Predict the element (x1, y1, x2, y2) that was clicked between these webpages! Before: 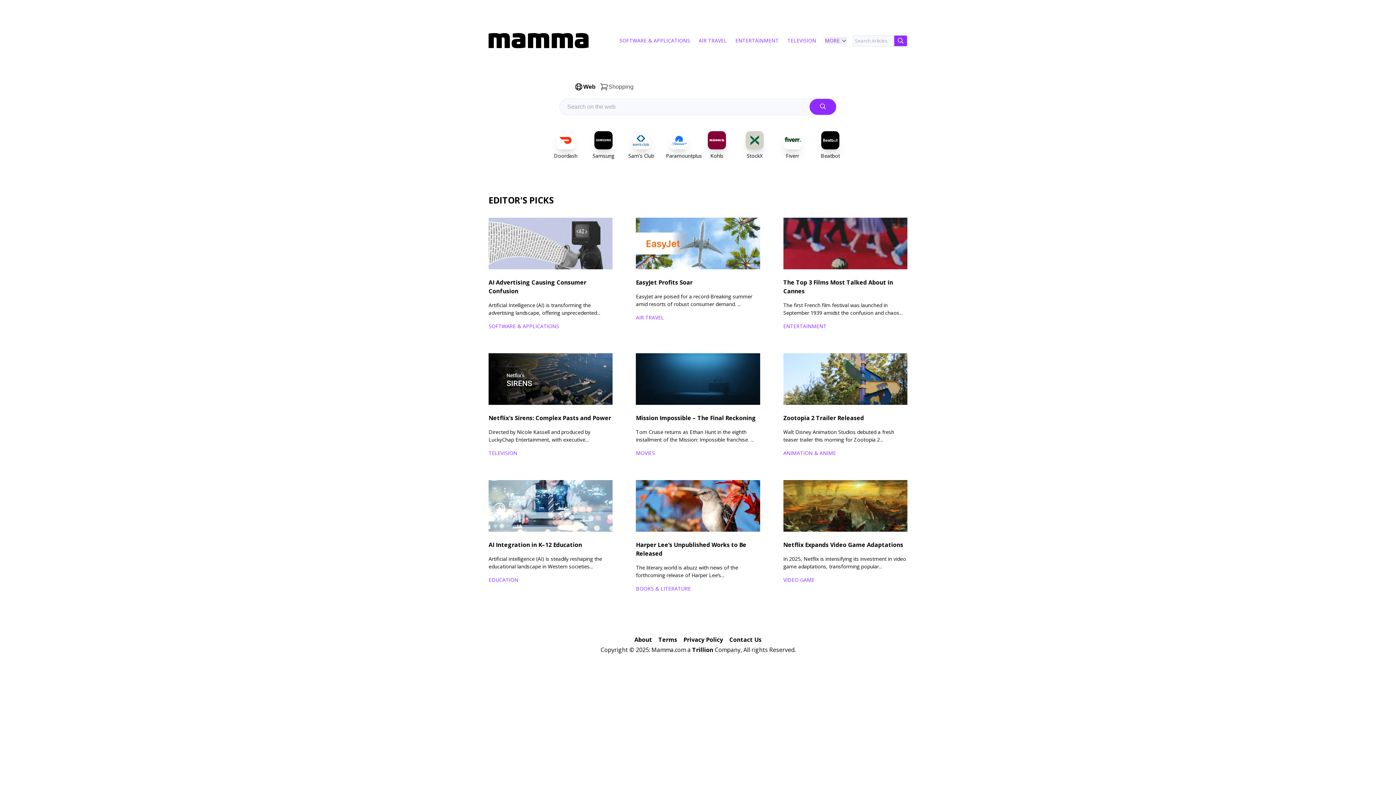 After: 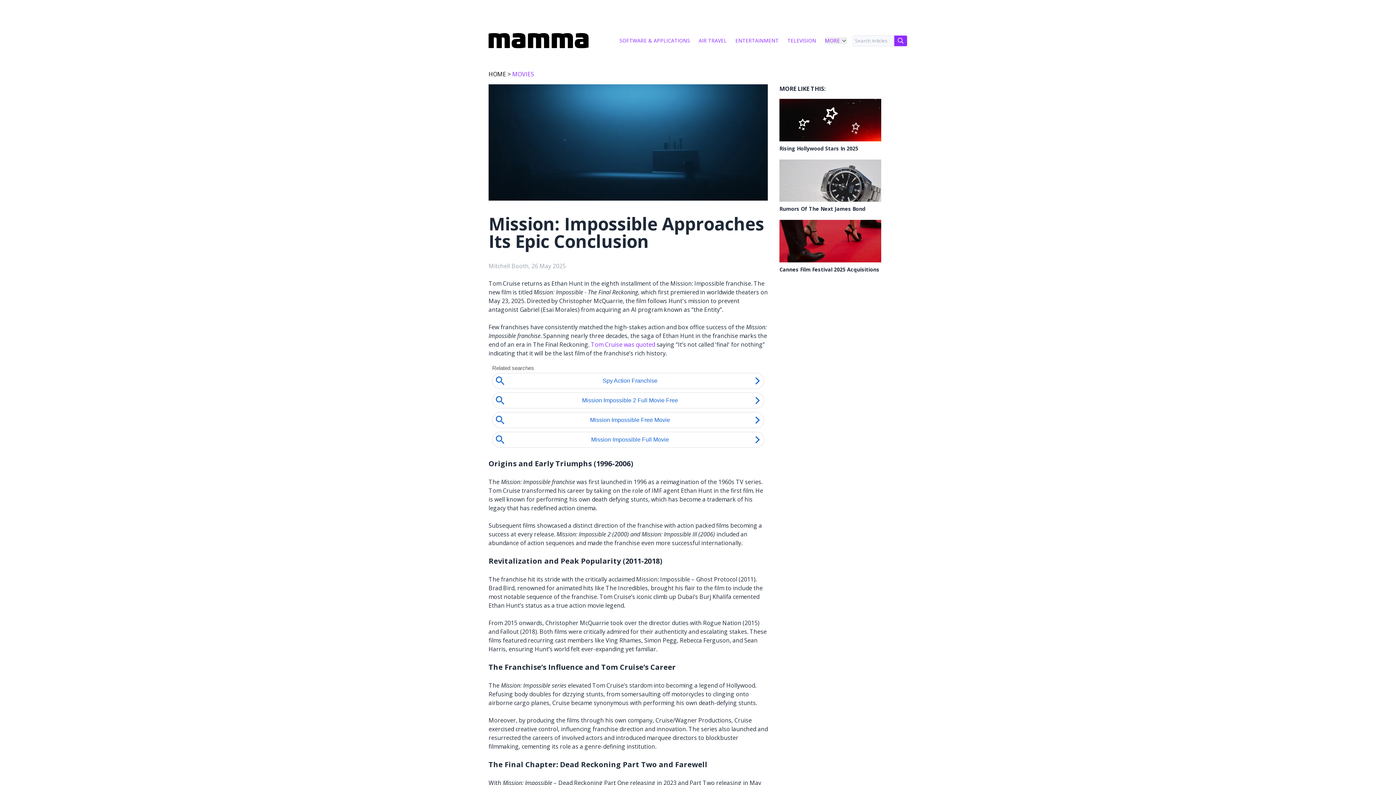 Action: bbox: (636, 428, 753, 443) label: Tom Cruise returns as Ethan Hunt in the eighth installment of the Mission: Impossible franchise. ...